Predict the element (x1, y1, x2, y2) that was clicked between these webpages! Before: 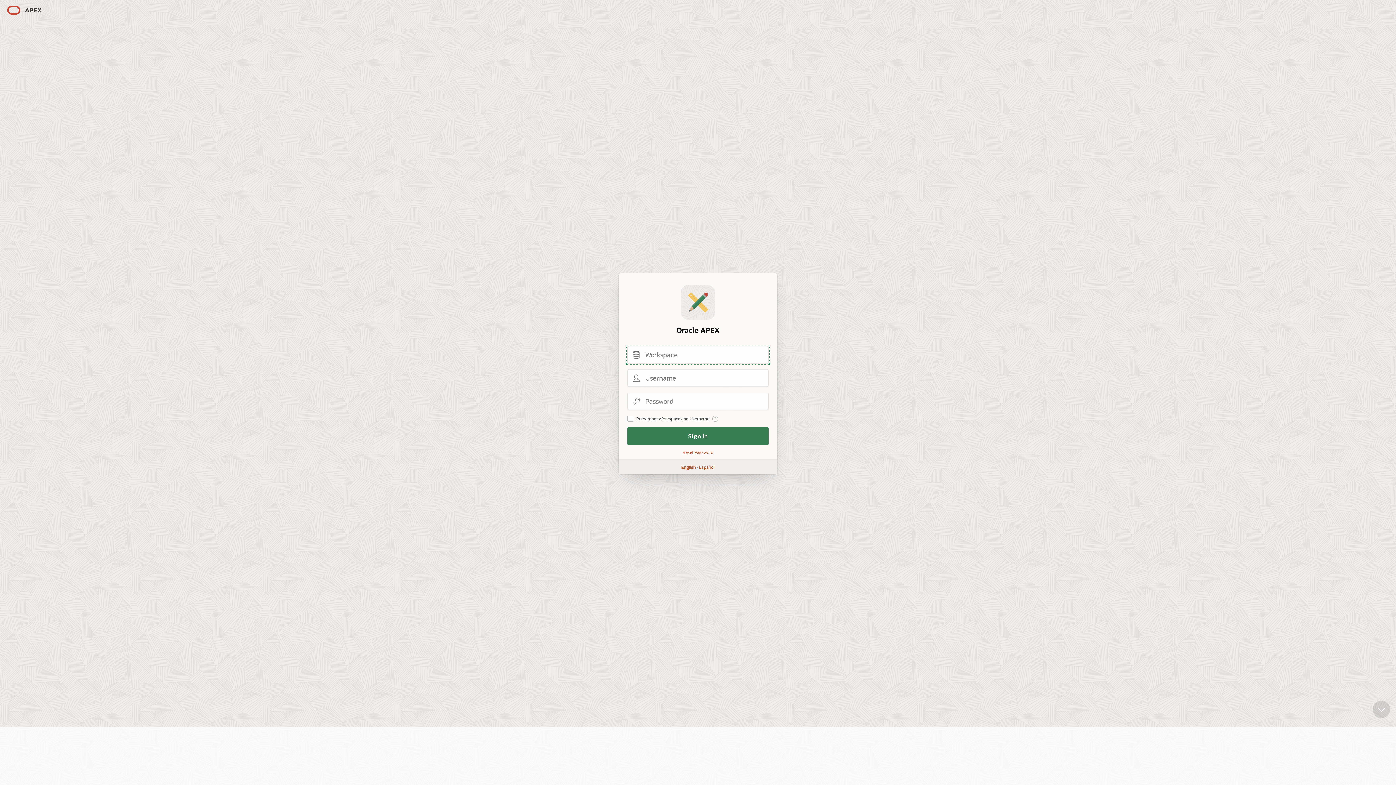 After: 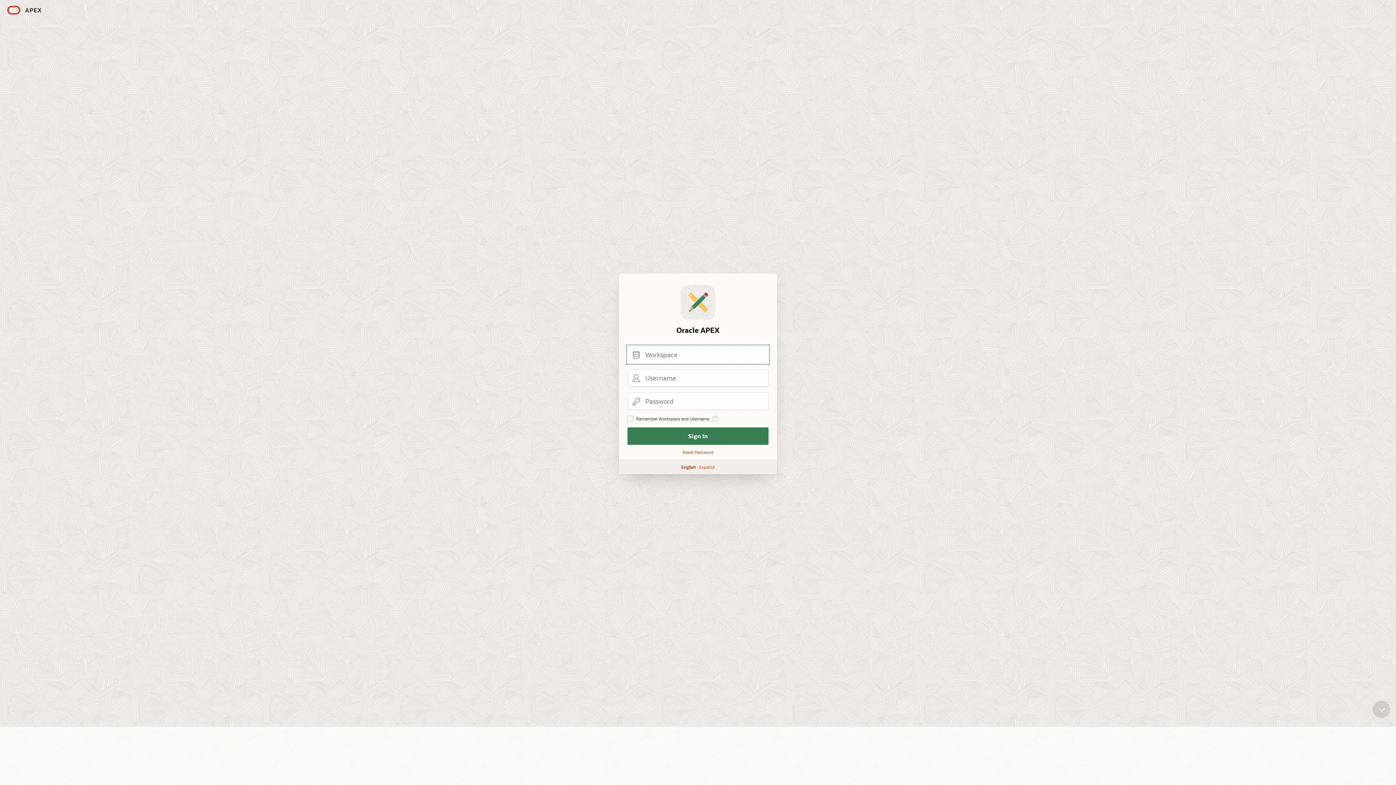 Action: bbox: (681, 464, 696, 470) label: English